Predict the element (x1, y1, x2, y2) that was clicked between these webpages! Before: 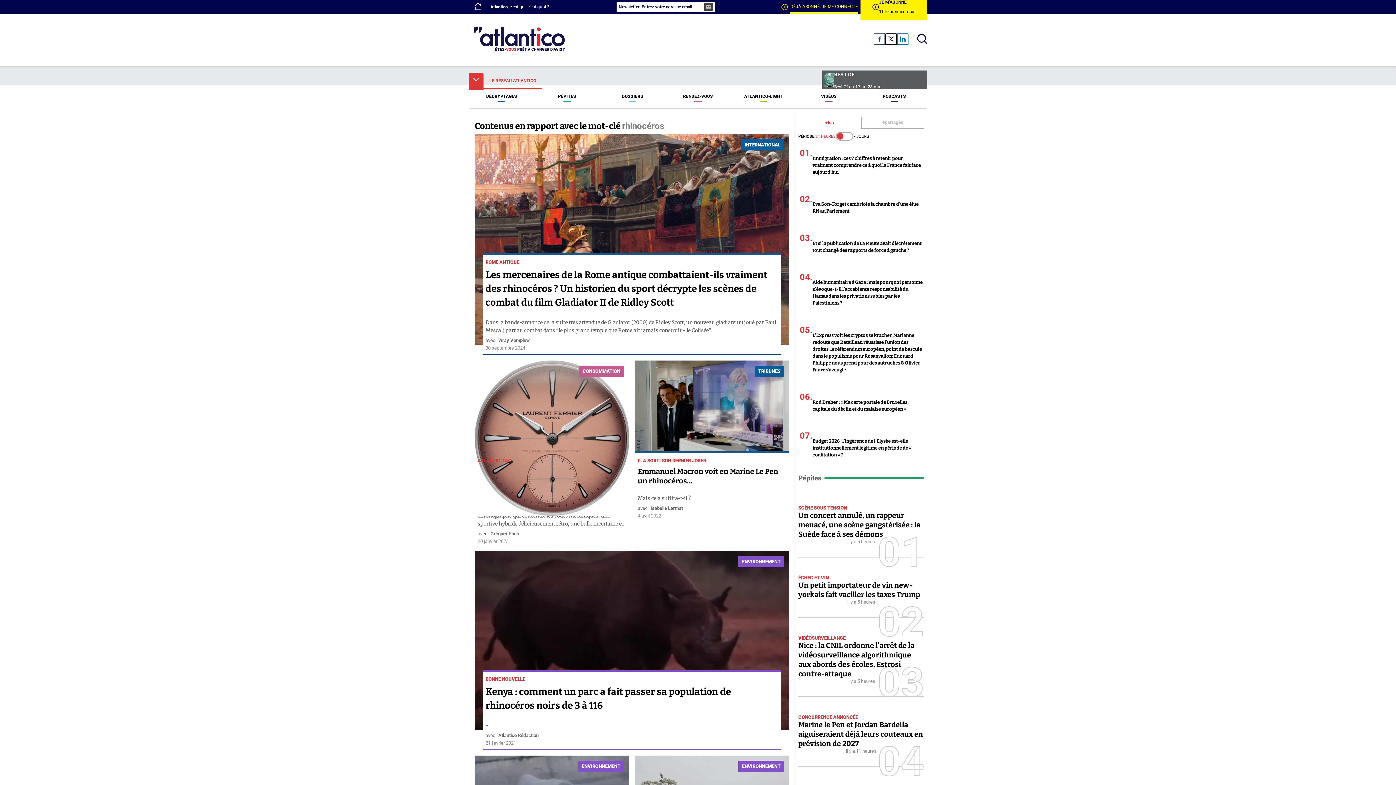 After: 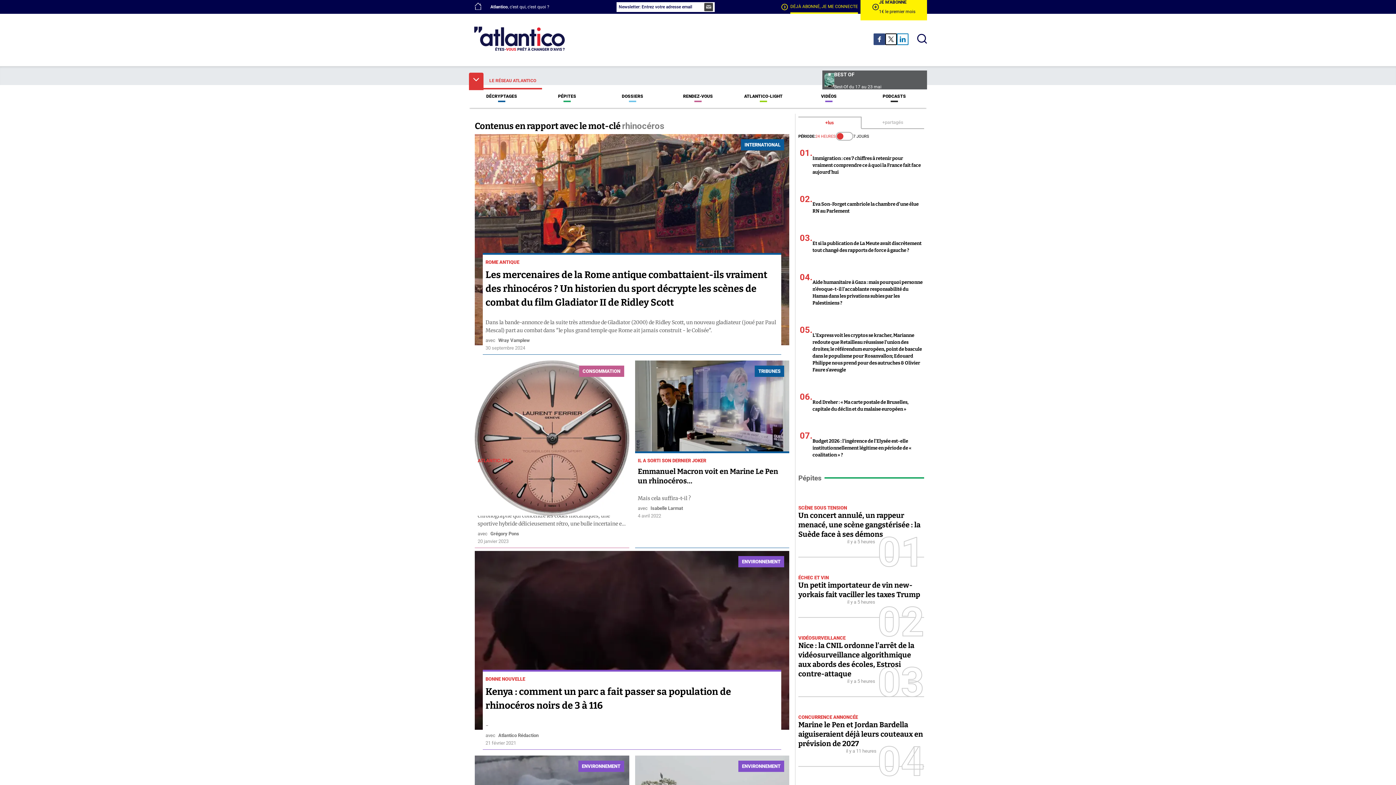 Action: bbox: (873, 33, 885, 45)